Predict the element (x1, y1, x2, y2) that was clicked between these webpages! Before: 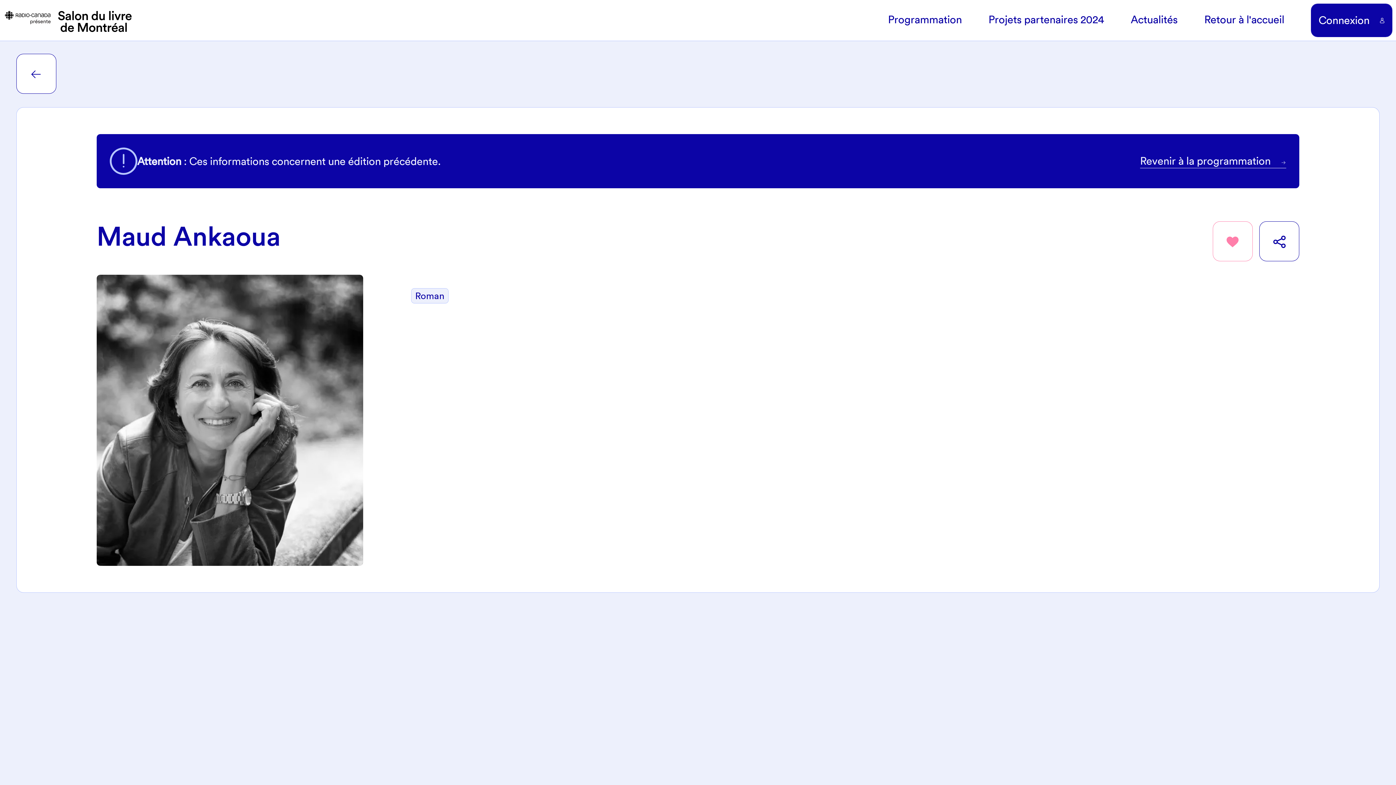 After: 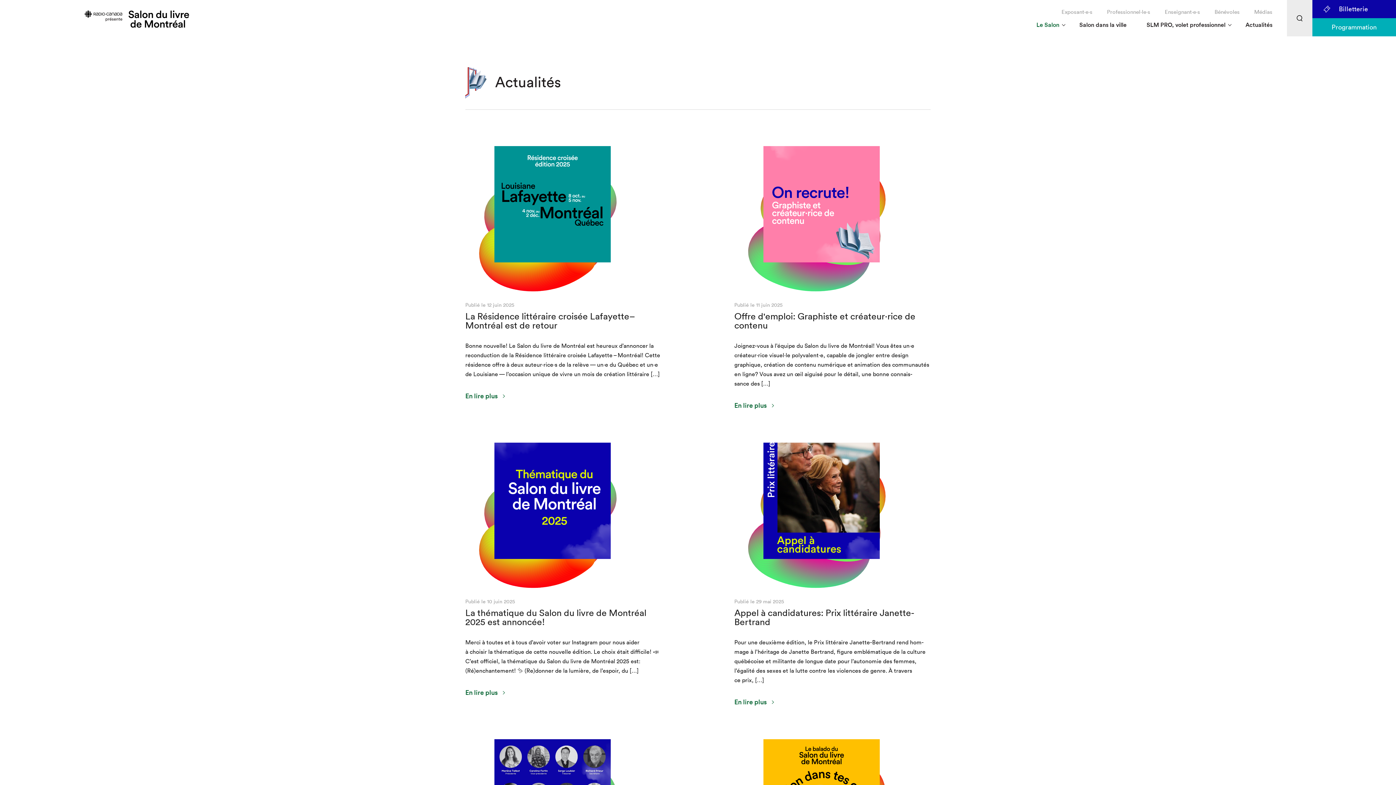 Action: bbox: (1131, 12, 1177, 27) label: Actualités